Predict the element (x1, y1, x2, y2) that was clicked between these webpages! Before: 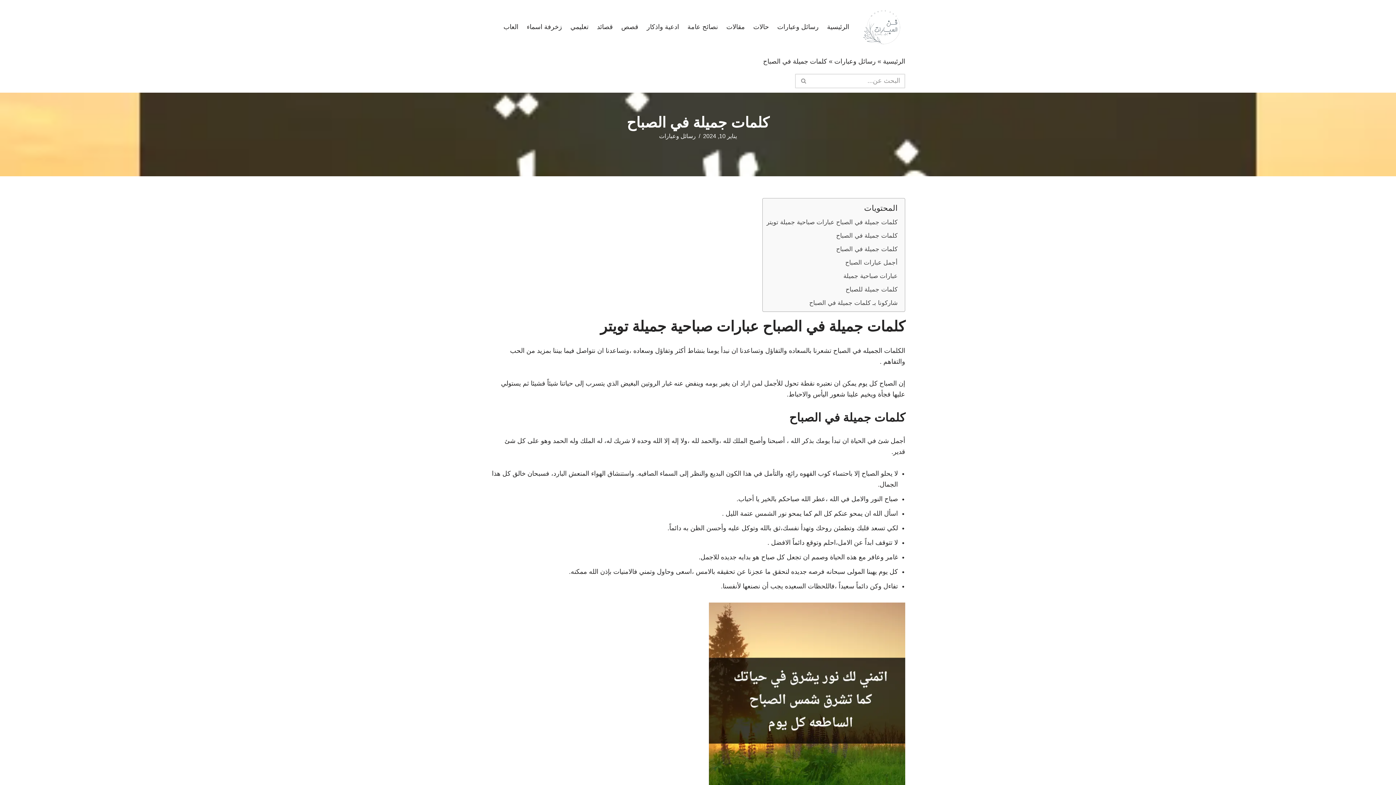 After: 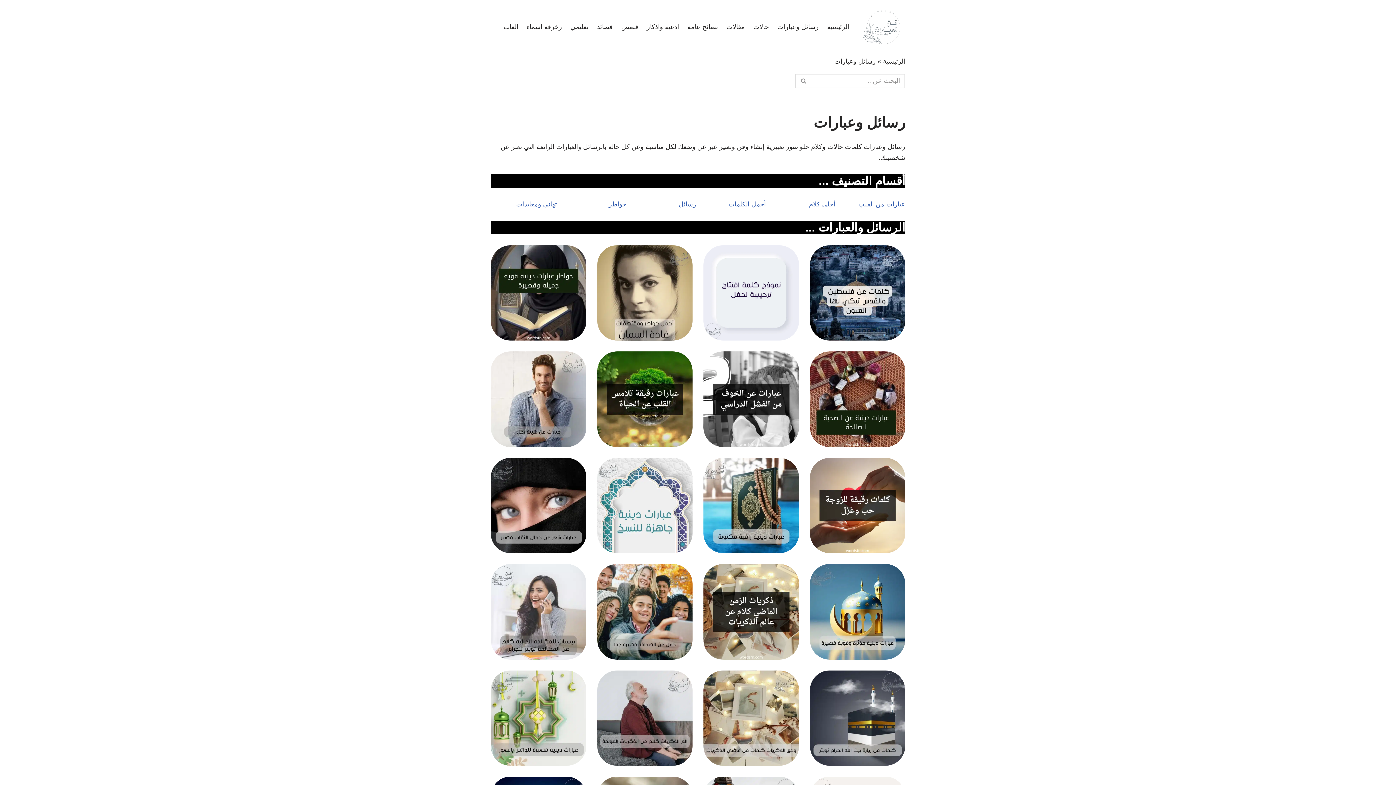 Action: label: رسائل وعبارات bbox: (659, 132, 696, 139)